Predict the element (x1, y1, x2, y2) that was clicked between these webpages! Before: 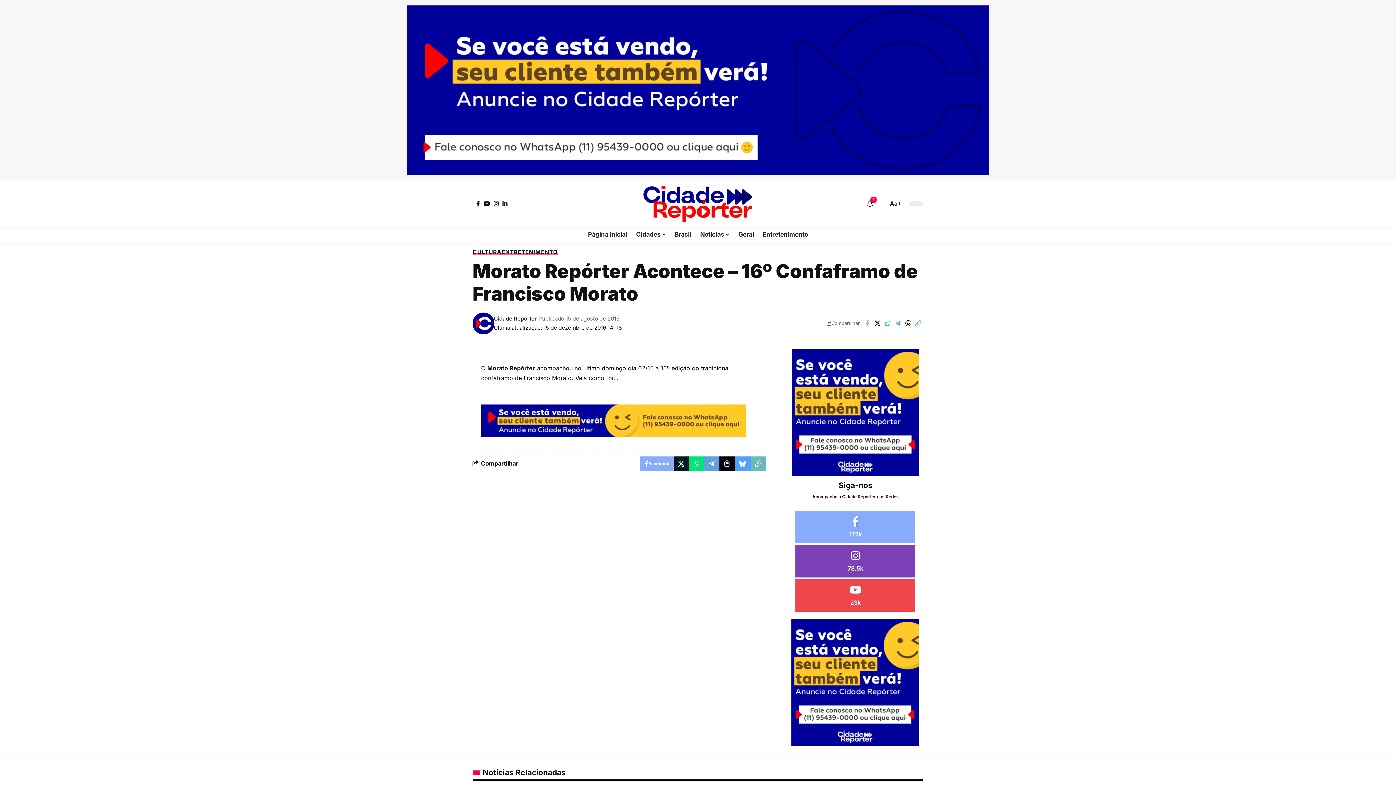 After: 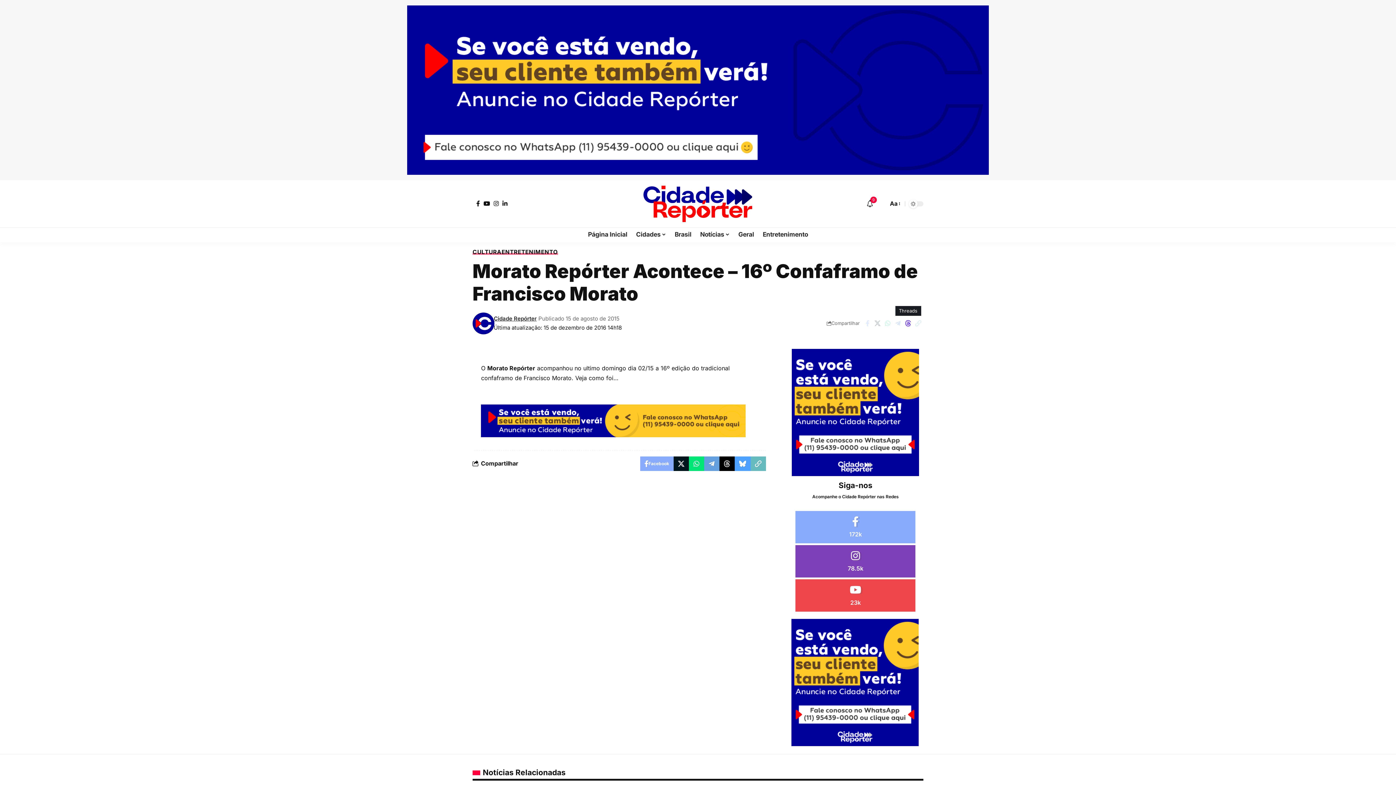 Action: label: Share on Threads bbox: (903, 317, 913, 329)